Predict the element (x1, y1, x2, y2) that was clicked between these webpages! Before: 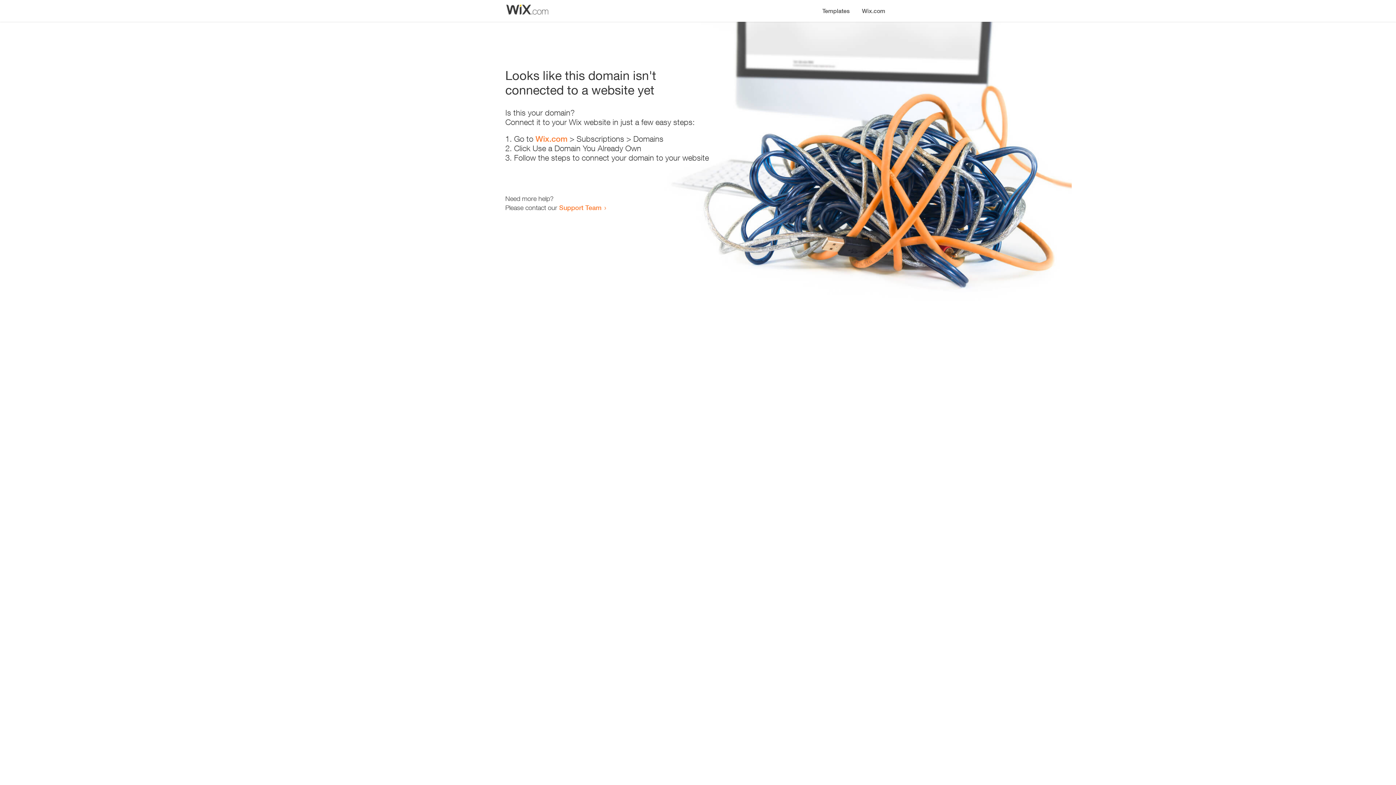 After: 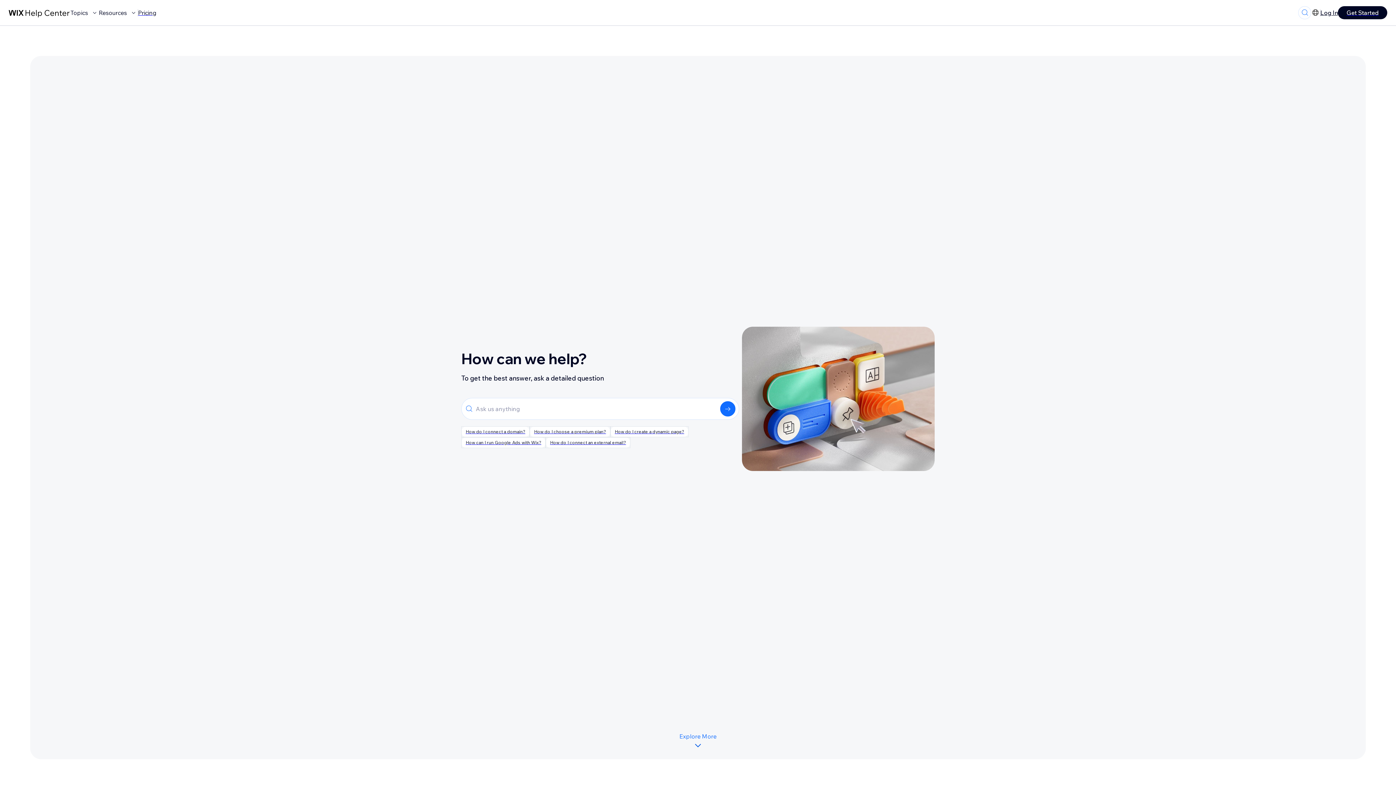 Action: bbox: (559, 203, 601, 211) label: Support Team